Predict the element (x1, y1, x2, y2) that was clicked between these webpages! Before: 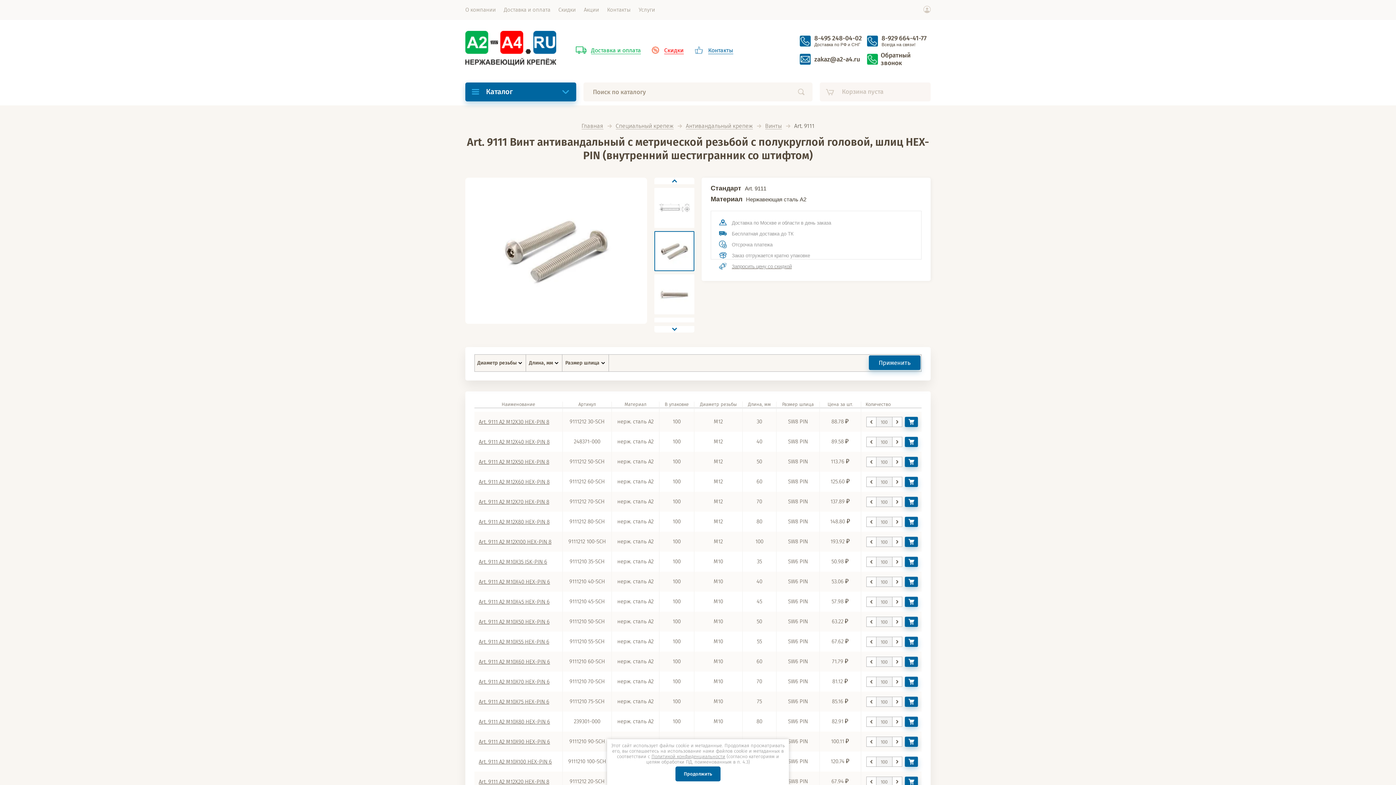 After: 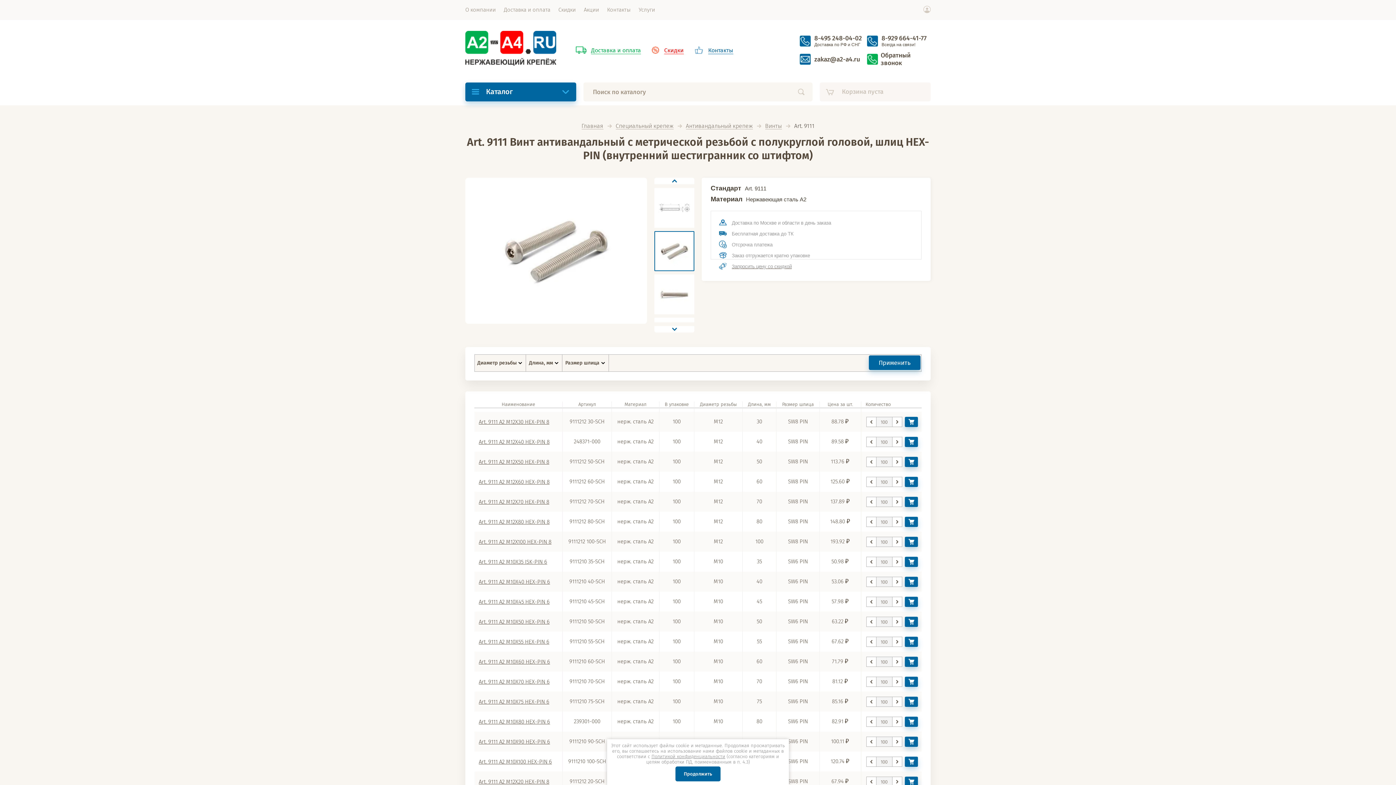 Action: bbox: (866, 697, 876, 707) label: −